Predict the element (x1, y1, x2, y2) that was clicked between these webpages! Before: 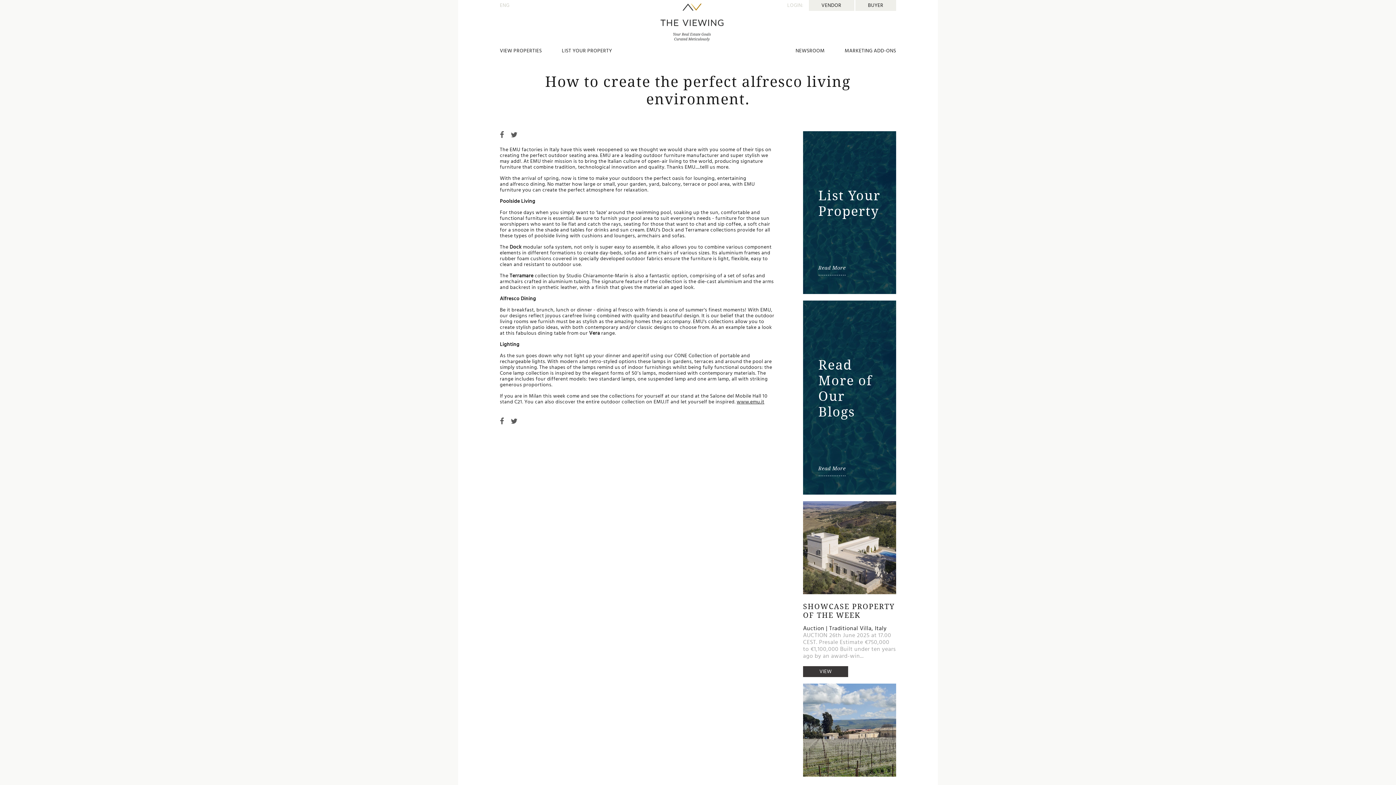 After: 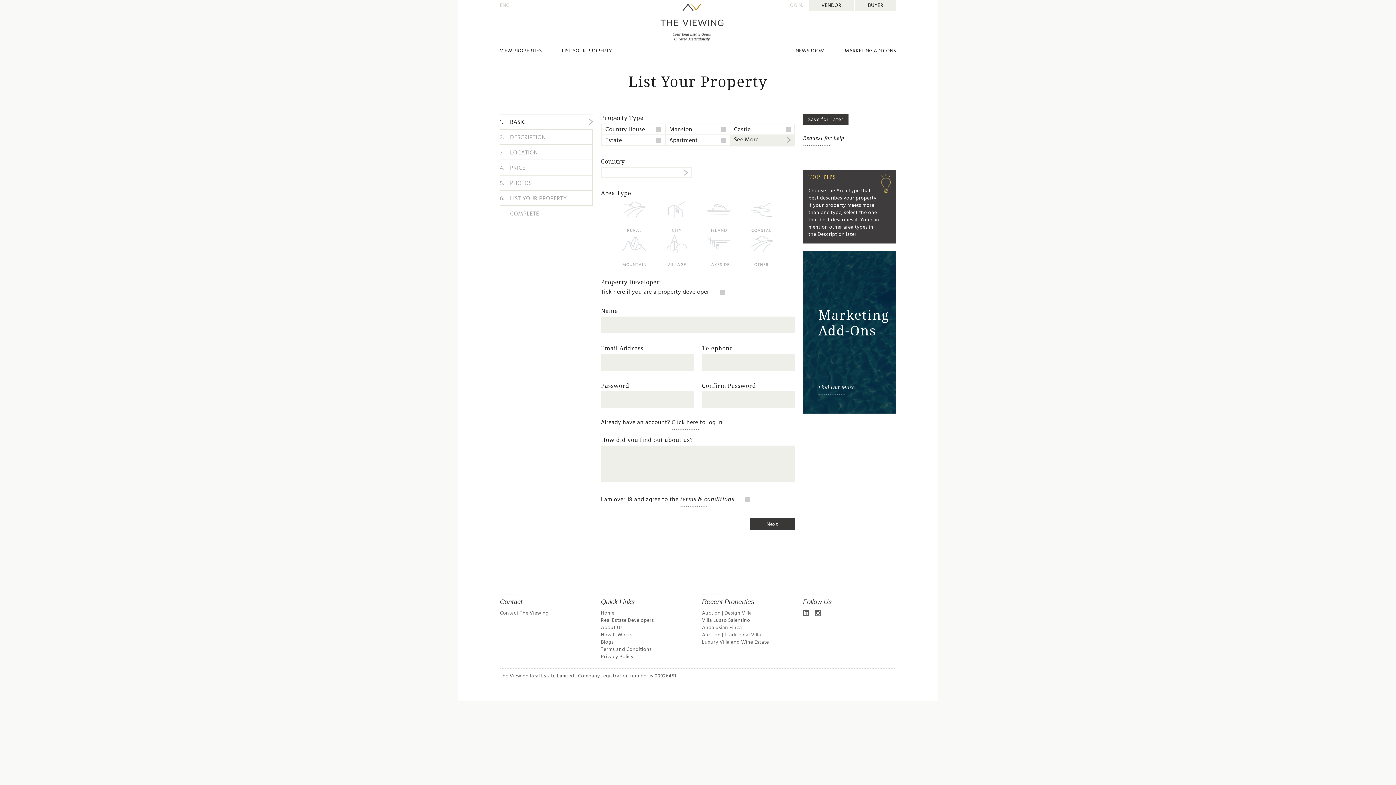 Action: label: List Your Property
Read More bbox: (803, 131, 896, 294)